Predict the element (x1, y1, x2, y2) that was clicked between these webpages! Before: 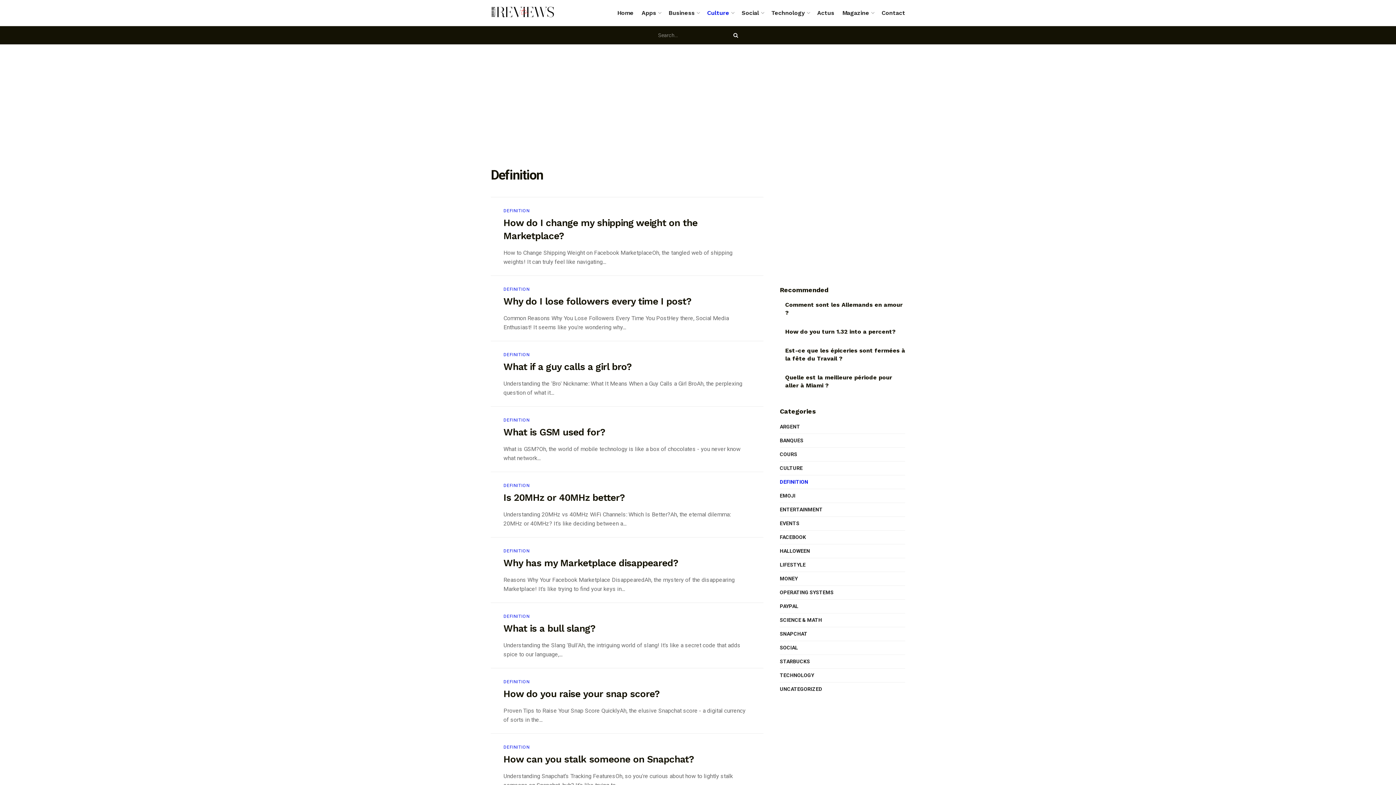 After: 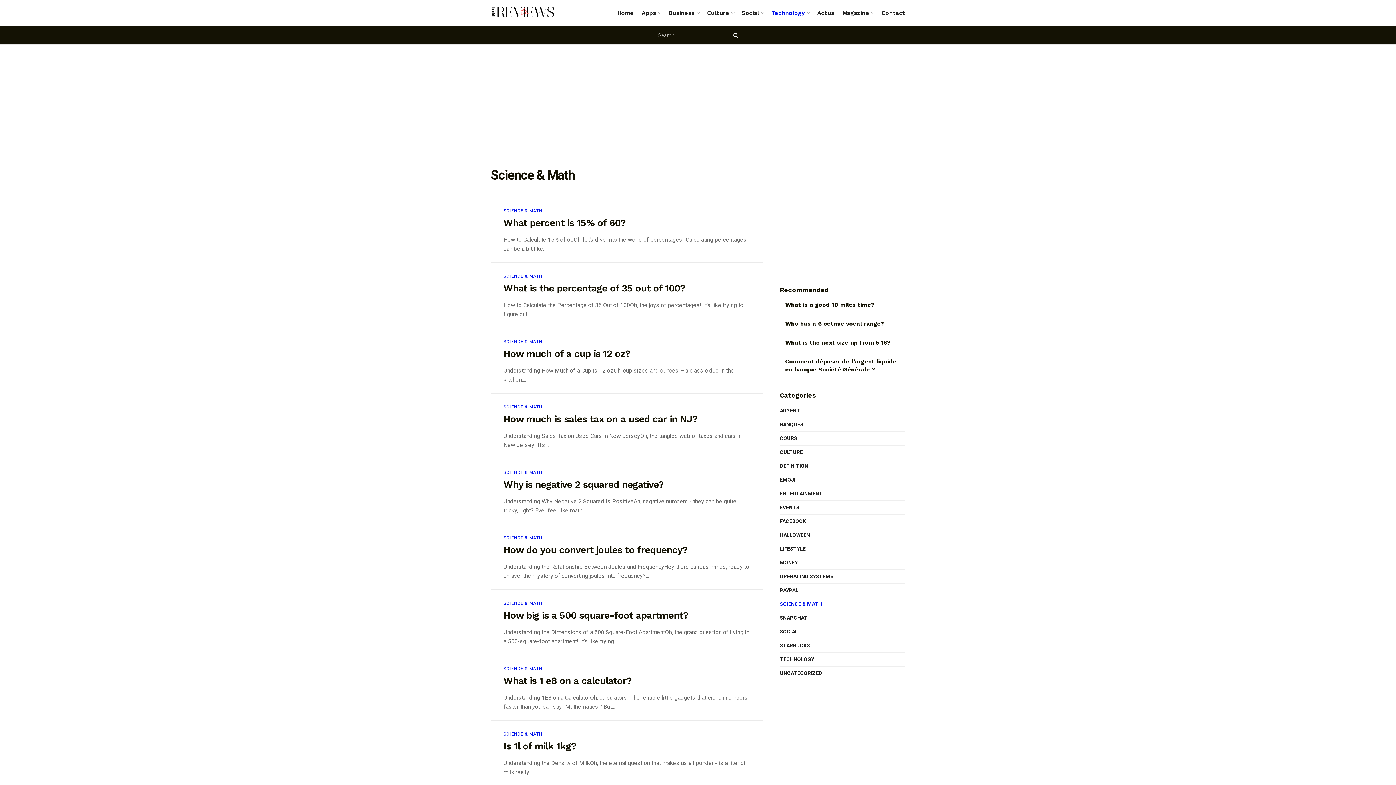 Action: bbox: (780, 616, 822, 625) label: SCIENCE & MATH